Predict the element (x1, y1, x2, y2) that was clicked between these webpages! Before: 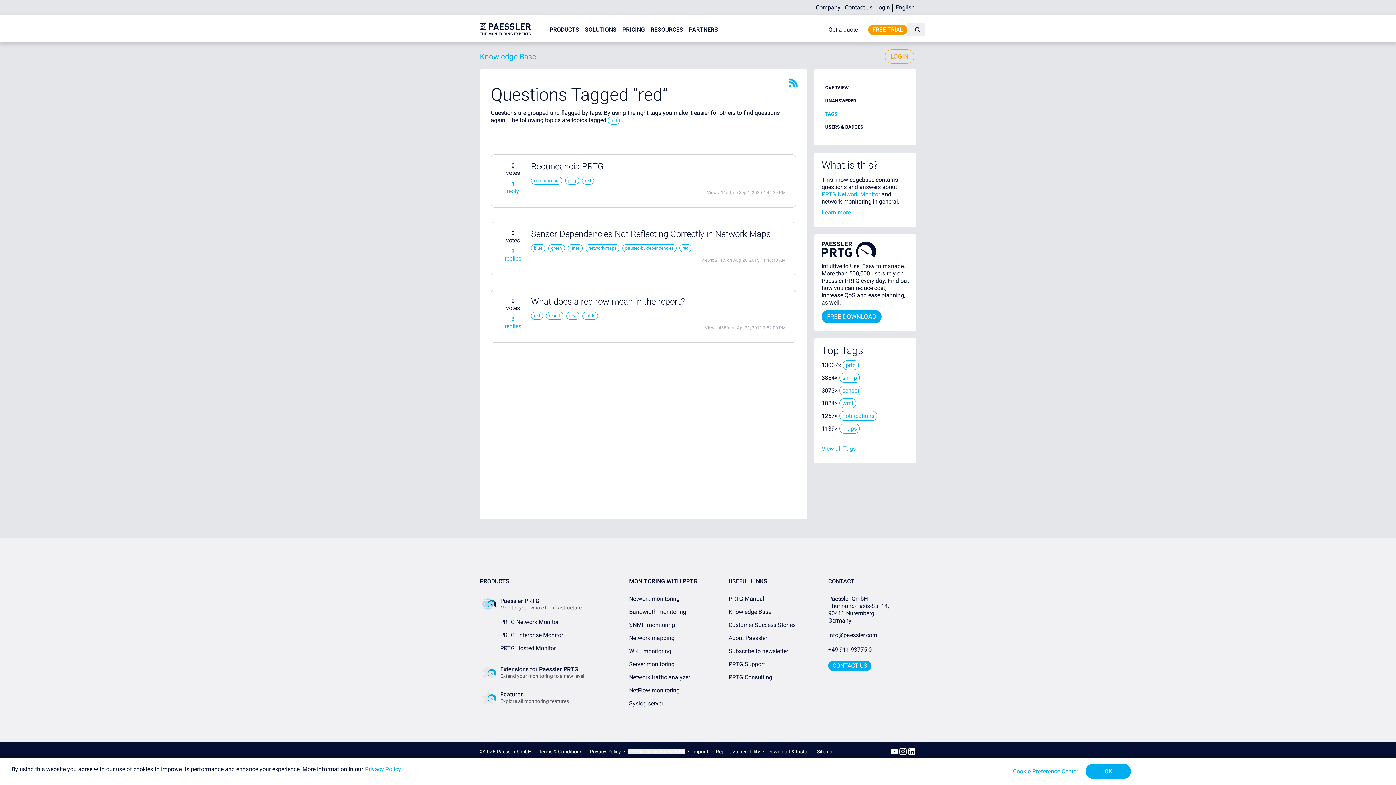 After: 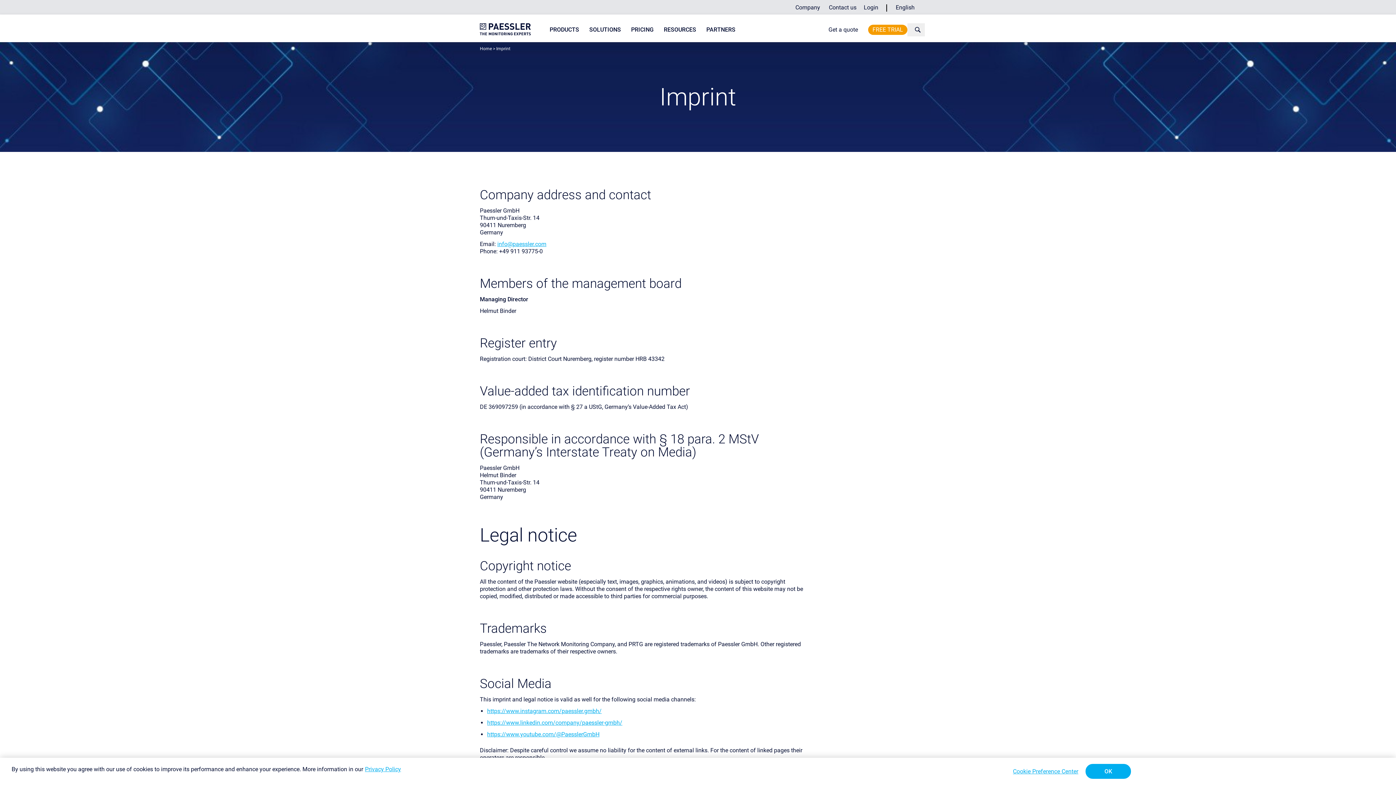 Action: label: Imprint bbox: (692, 749, 708, 754)